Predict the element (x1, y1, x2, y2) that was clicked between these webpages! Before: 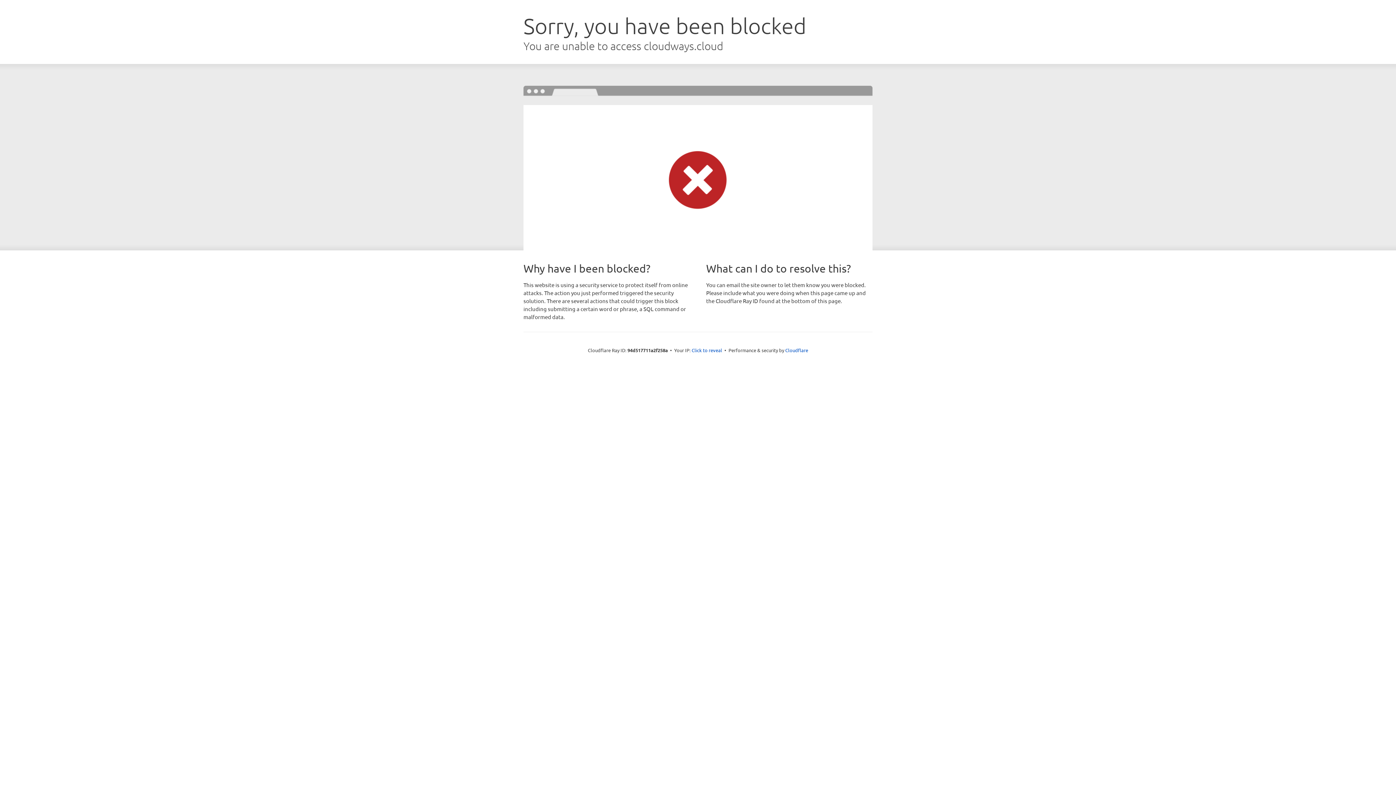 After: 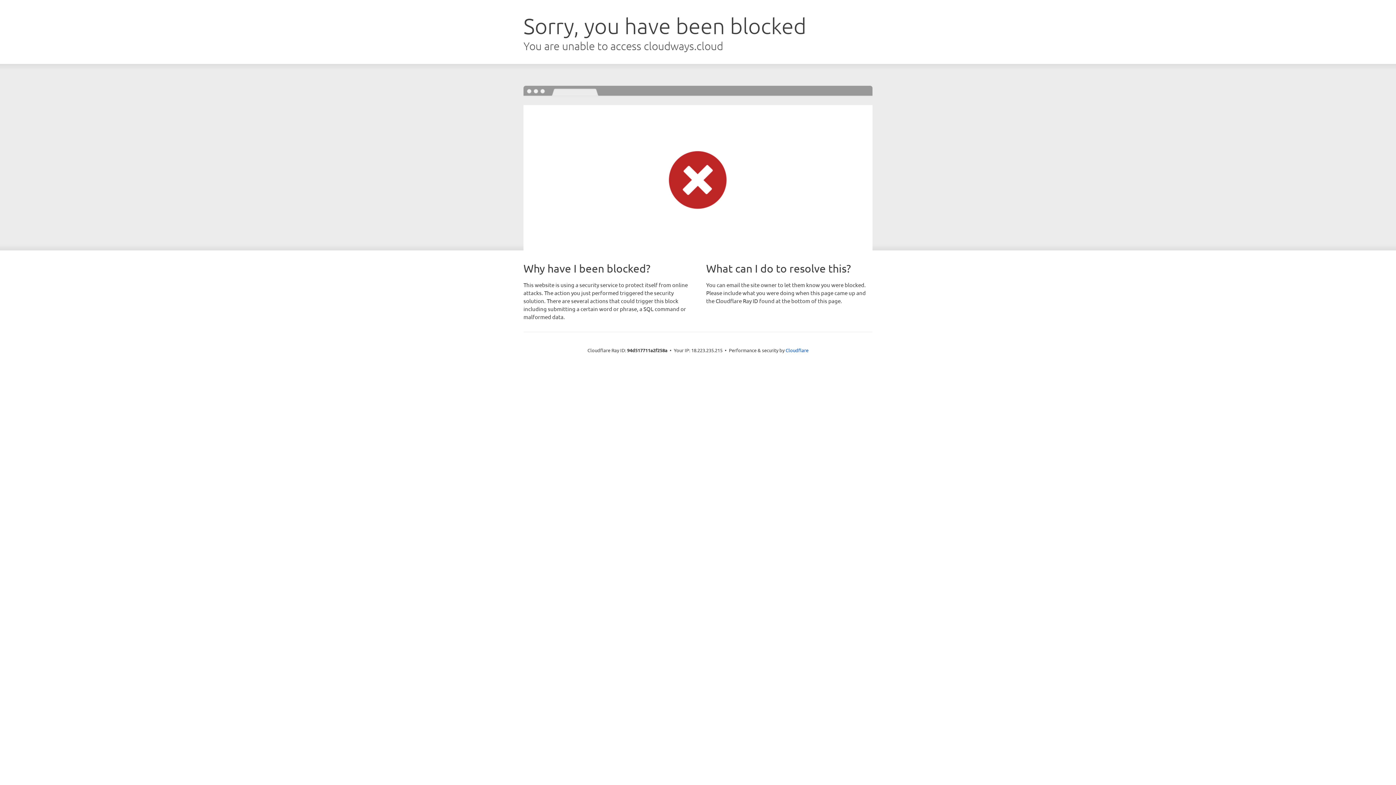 Action: bbox: (691, 346, 722, 353) label: Click to reveal